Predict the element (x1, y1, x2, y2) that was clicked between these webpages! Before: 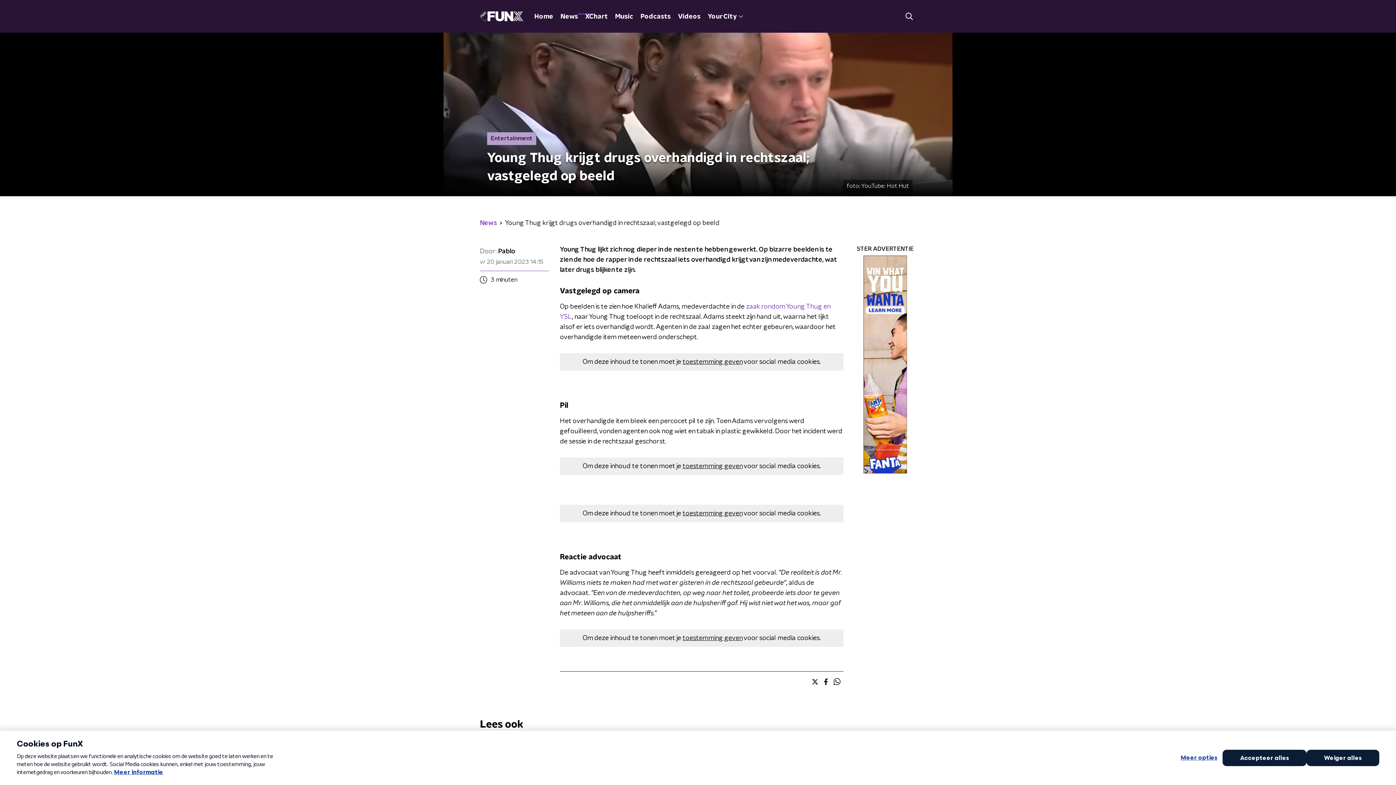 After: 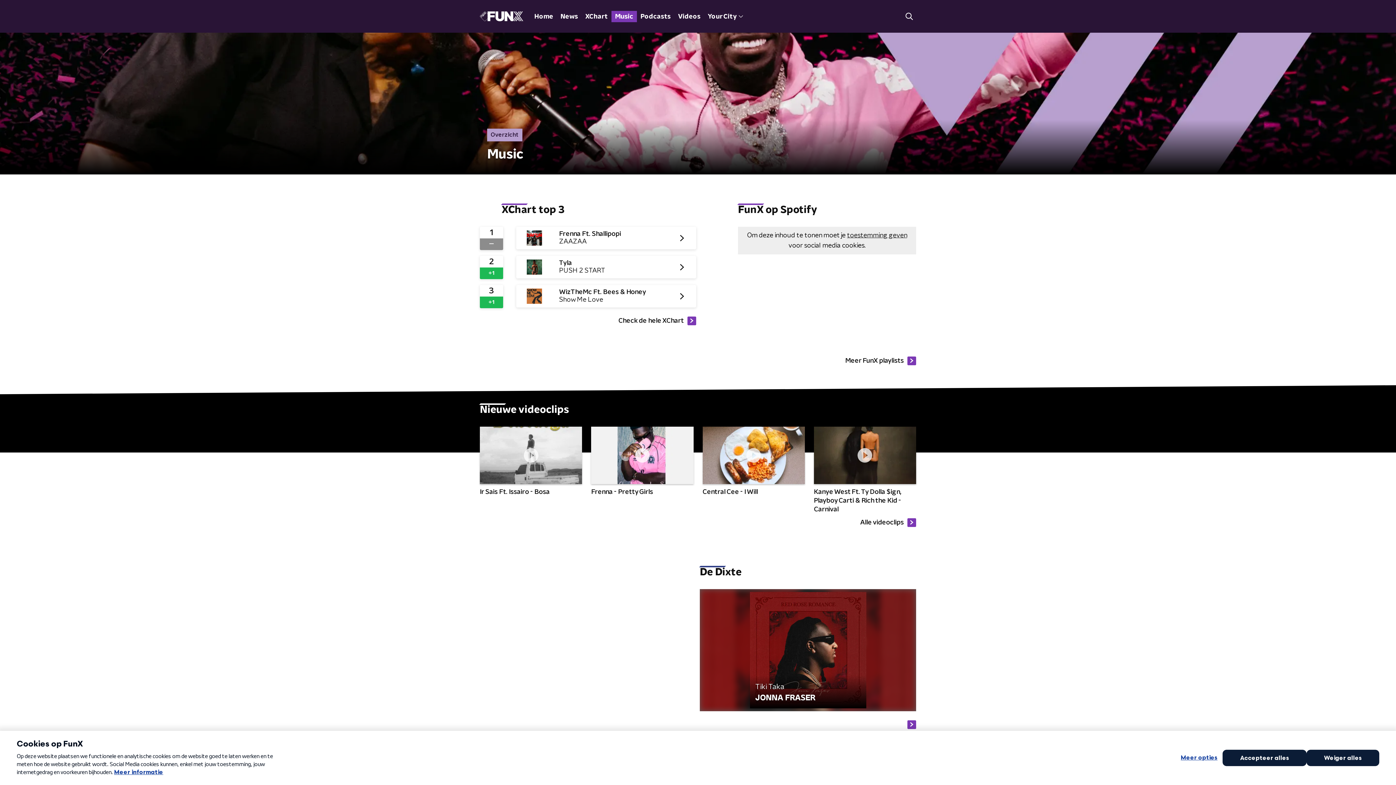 Action: bbox: (611, 10, 637, 22) label: Music